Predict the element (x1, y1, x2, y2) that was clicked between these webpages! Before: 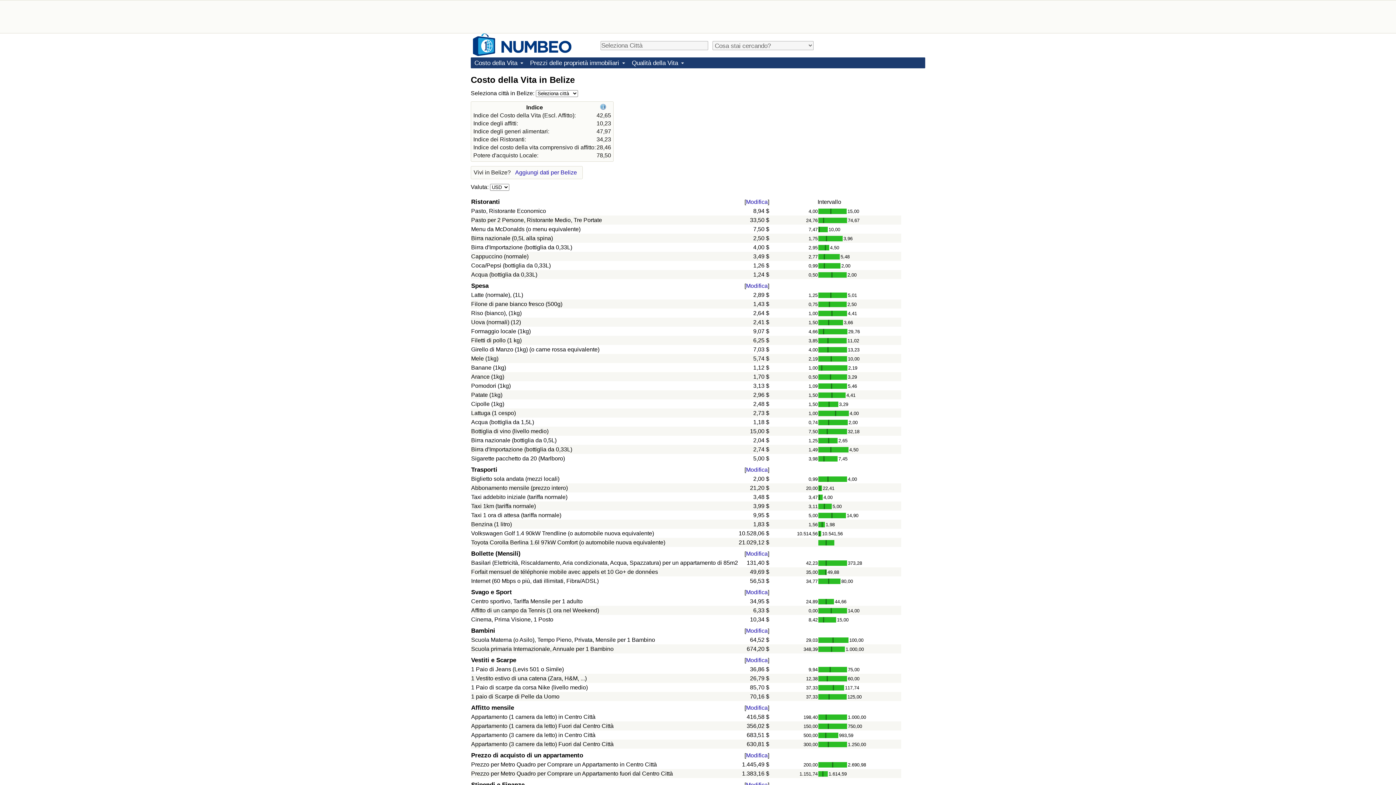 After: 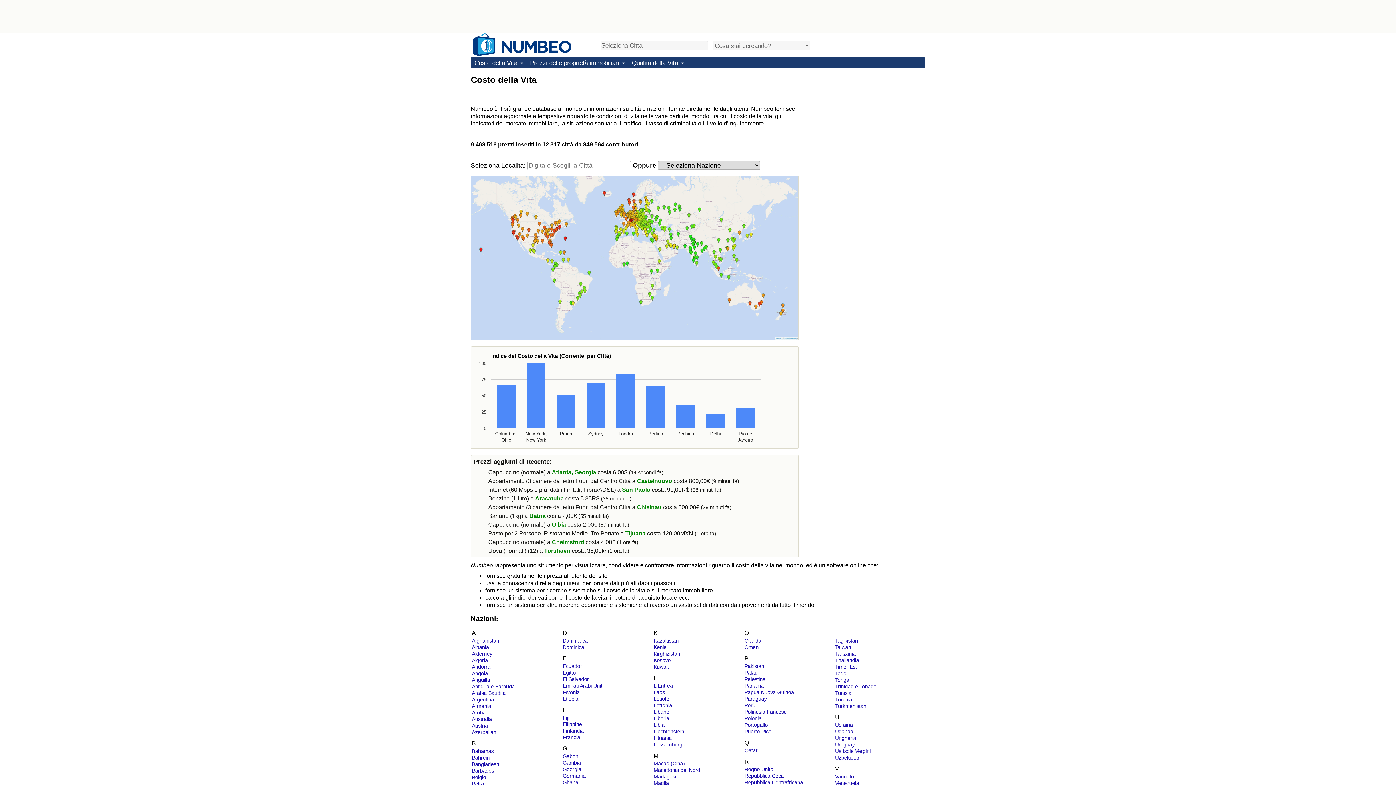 Action: bbox: (473, 49, 571, 55)